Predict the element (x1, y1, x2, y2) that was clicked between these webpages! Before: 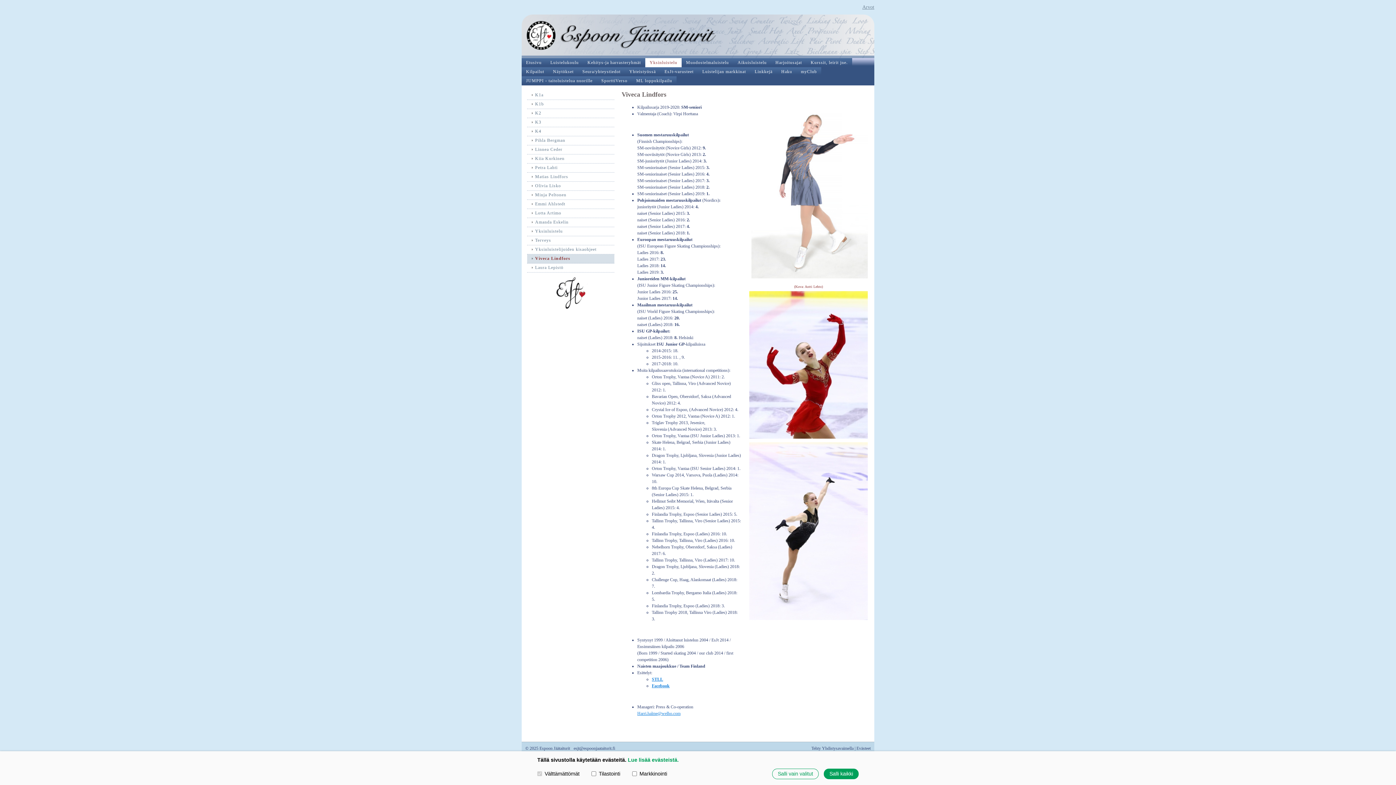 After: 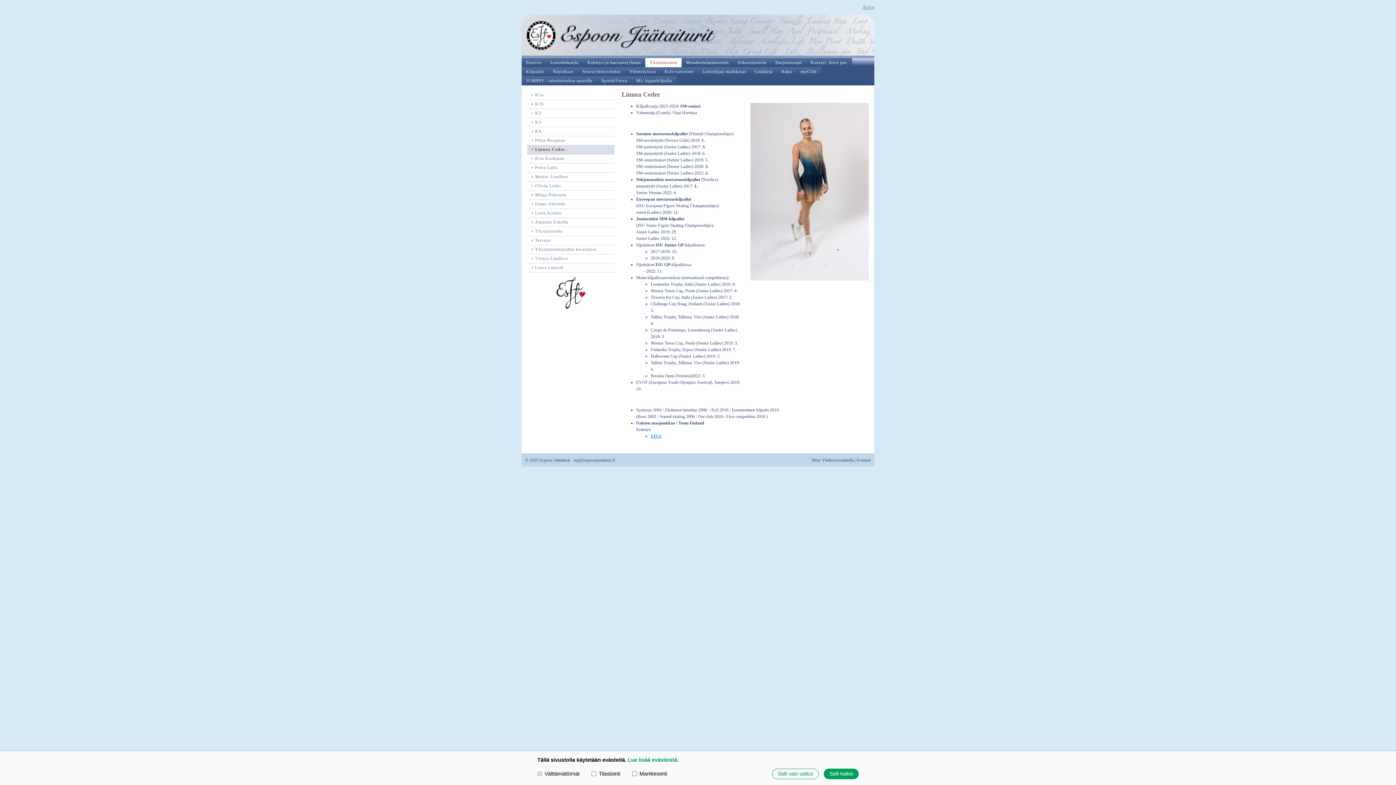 Action: bbox: (527, 145, 614, 154) label: Linnea Ceder